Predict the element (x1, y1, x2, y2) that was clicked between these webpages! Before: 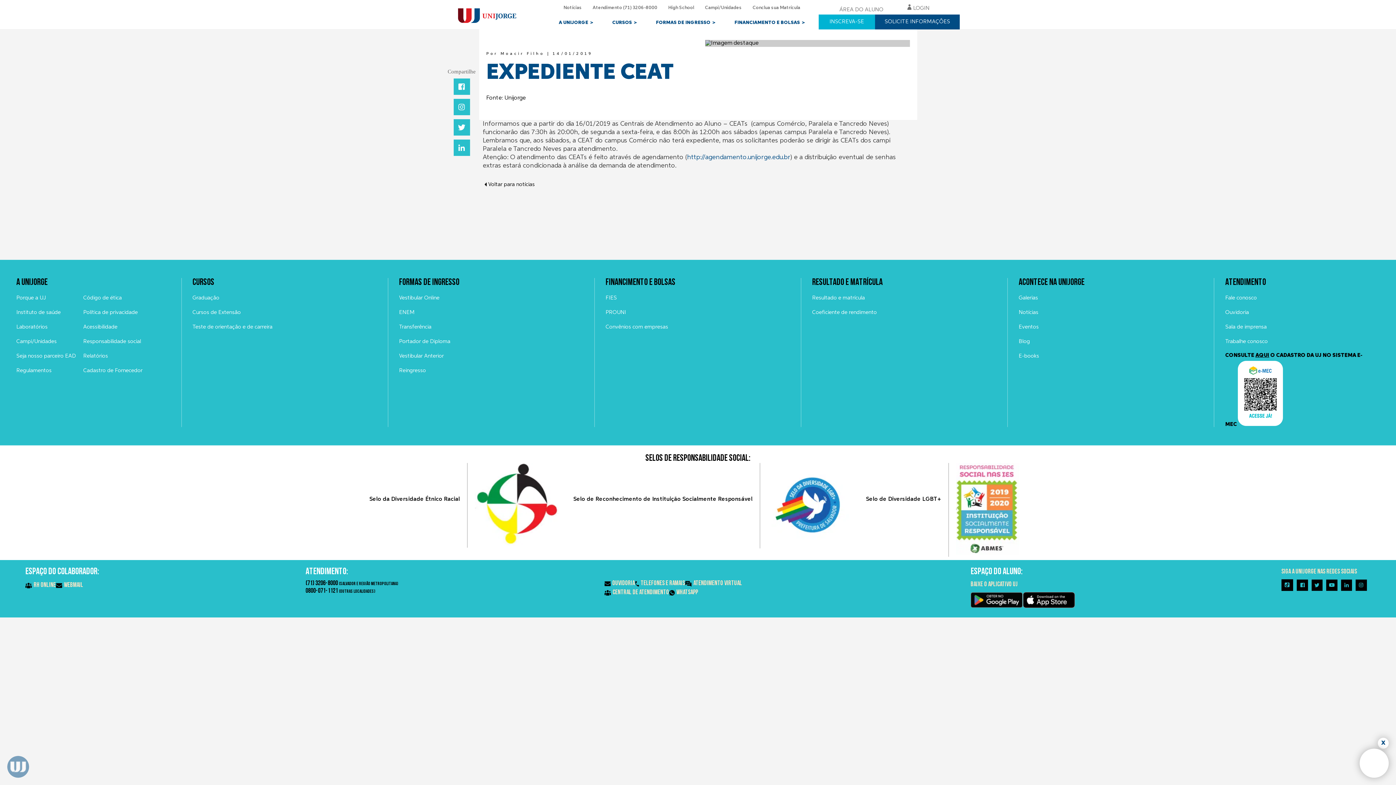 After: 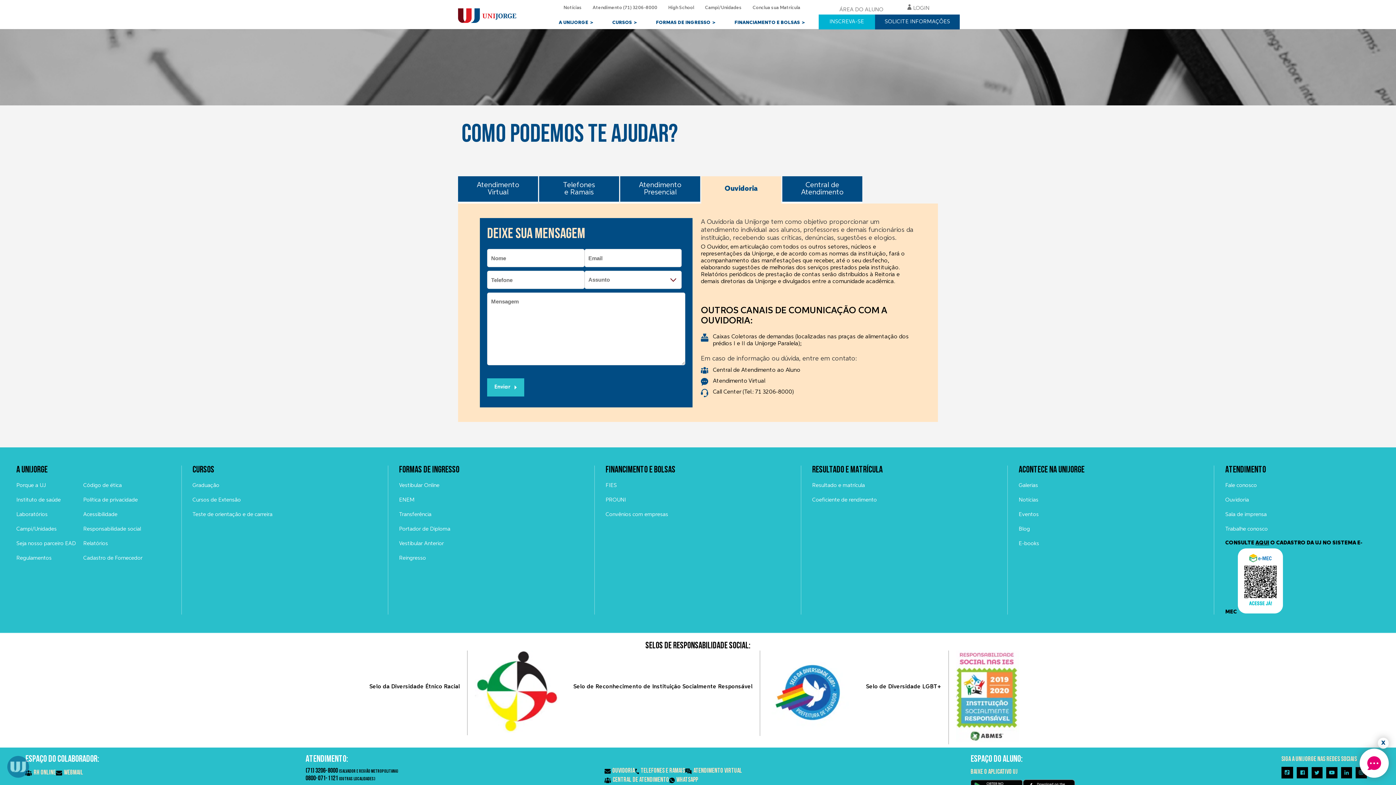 Action: label: Ouvidoria bbox: (1225, 309, 1249, 315)